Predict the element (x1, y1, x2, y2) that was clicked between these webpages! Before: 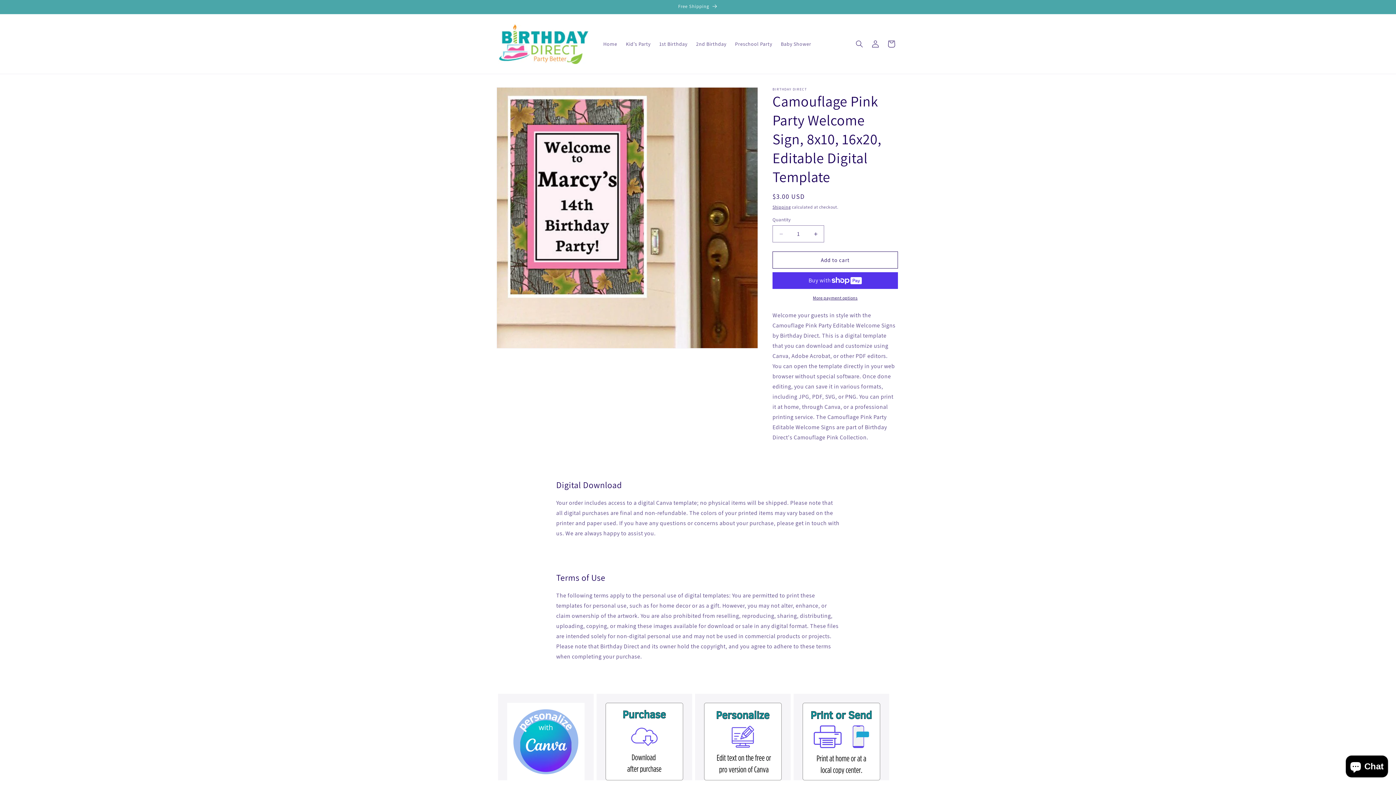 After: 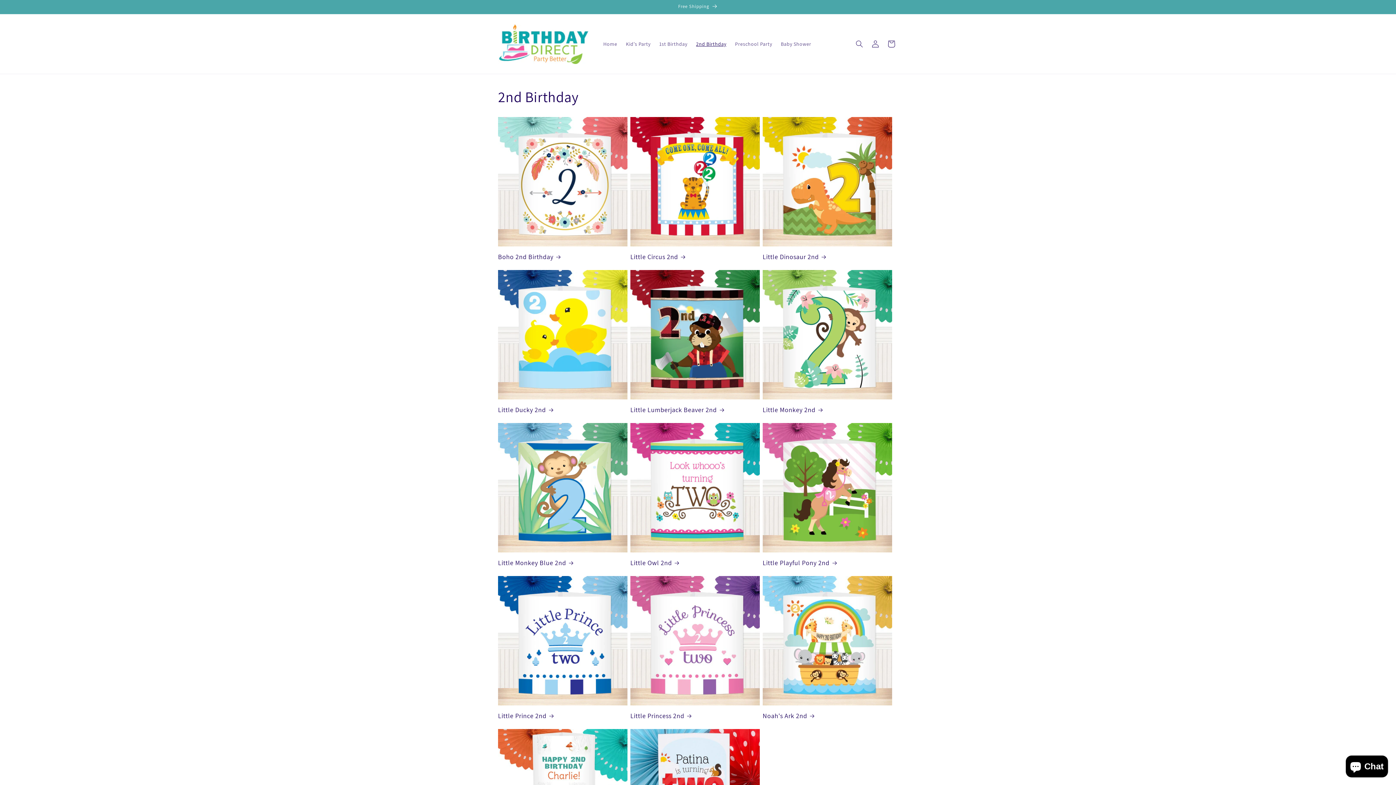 Action: label: 2nd Birthday bbox: (691, 36, 730, 51)